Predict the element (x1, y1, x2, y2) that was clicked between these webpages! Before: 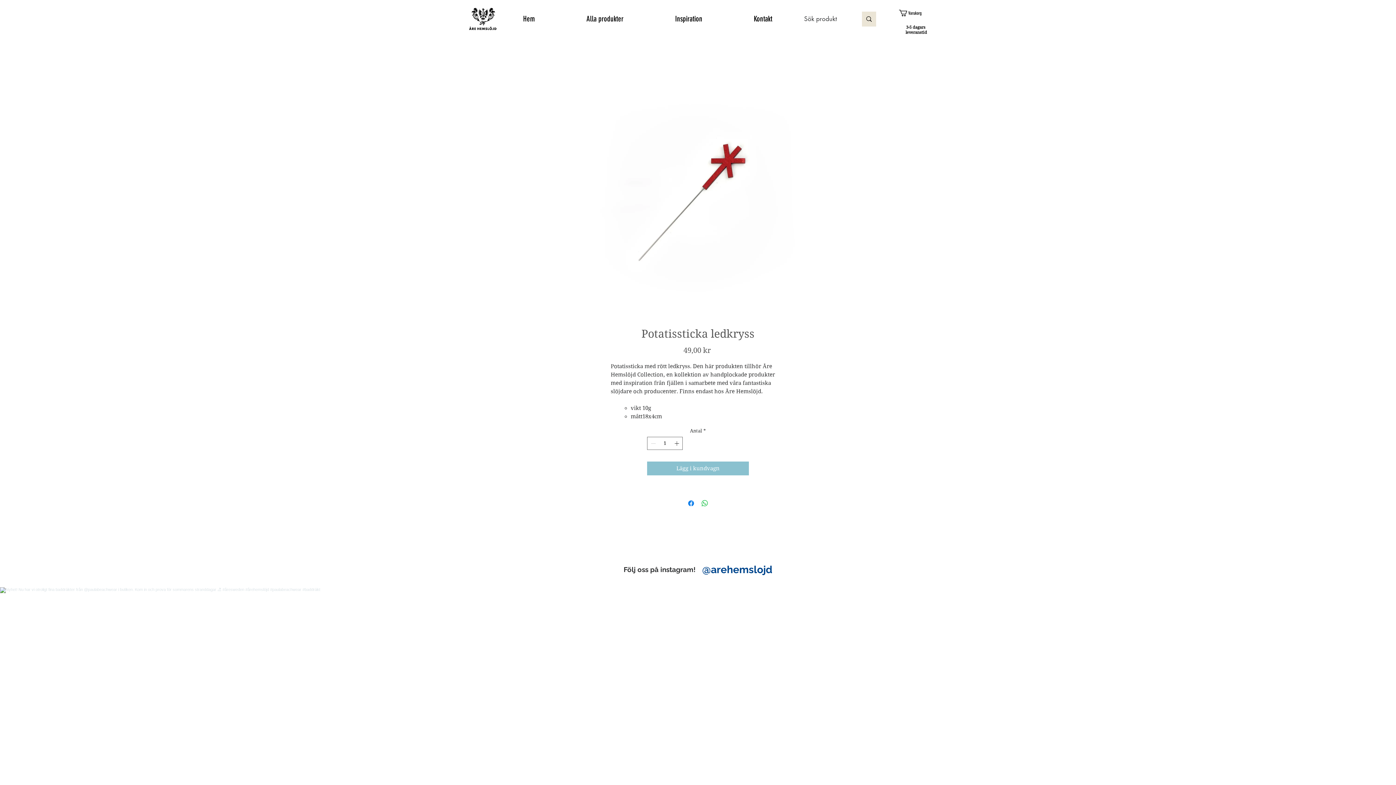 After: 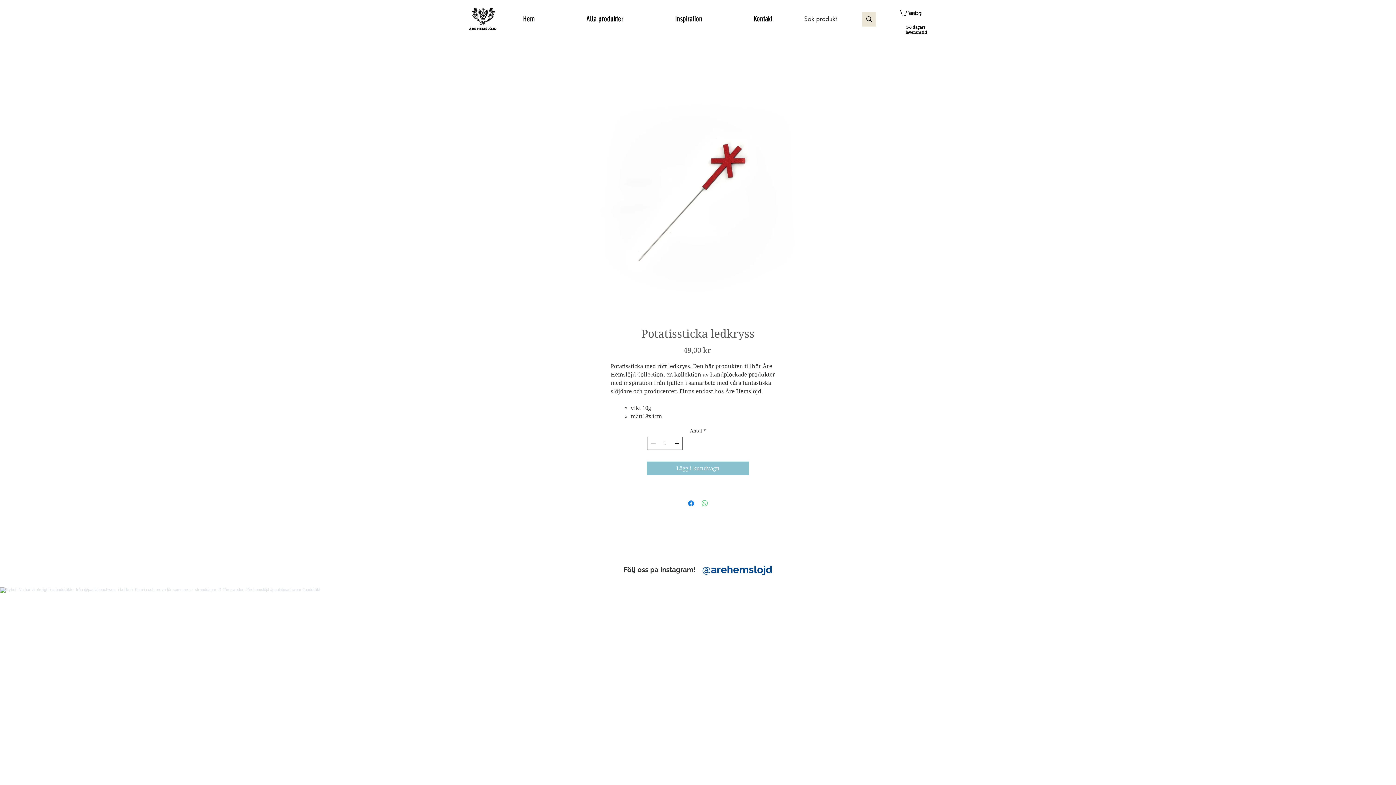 Action: bbox: (700, 499, 709, 507) label: Dela på WhatsApp